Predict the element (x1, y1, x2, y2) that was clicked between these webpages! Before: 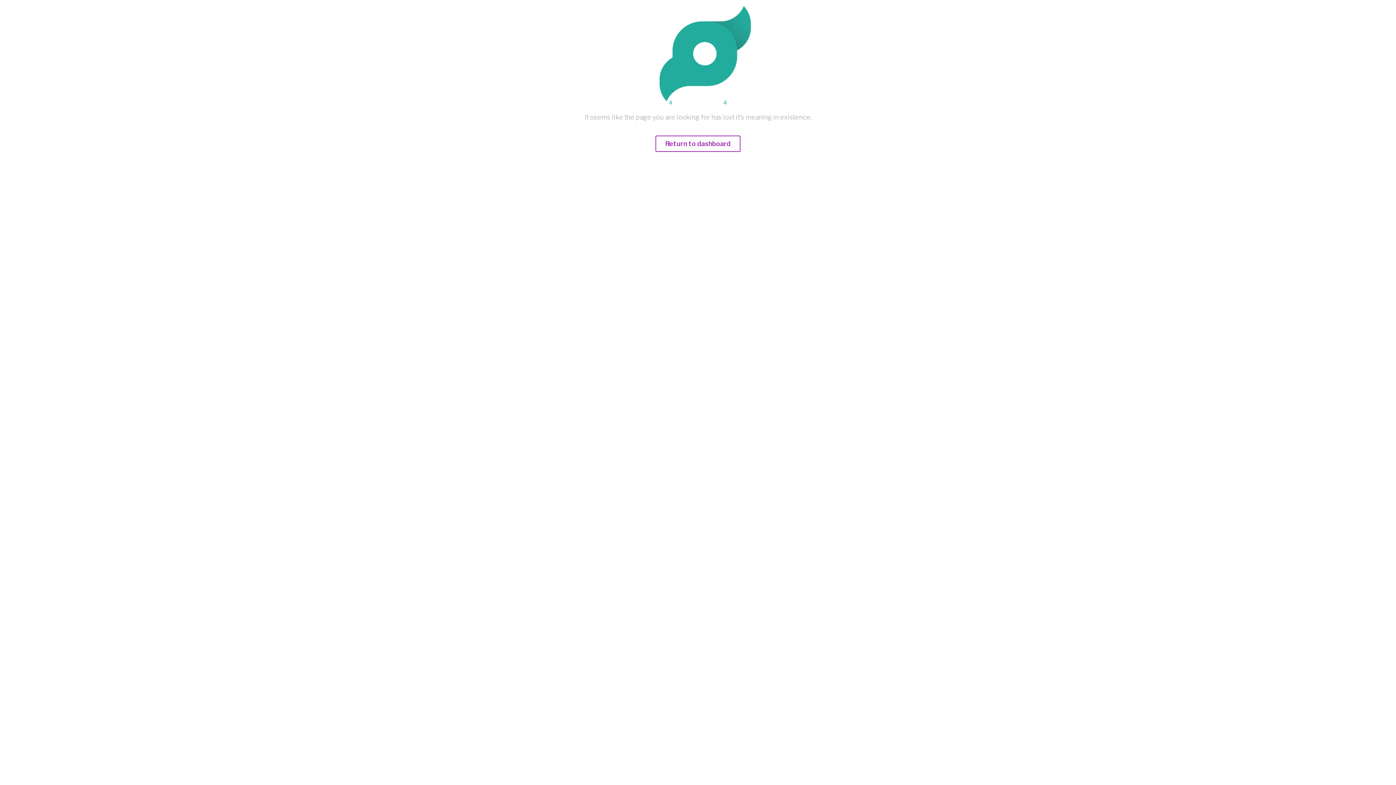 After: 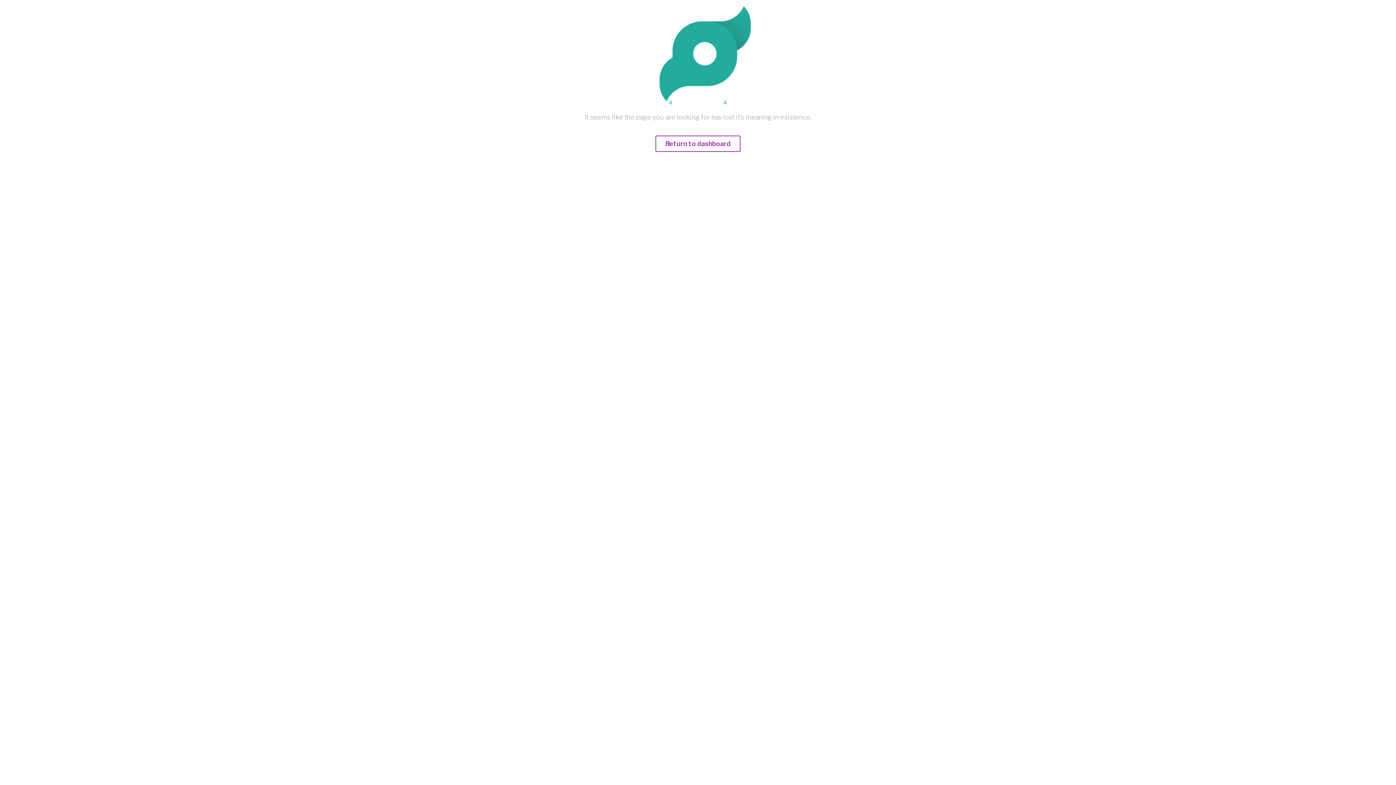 Action: bbox: (655, 140, 740, 147) label: Return to dashboard